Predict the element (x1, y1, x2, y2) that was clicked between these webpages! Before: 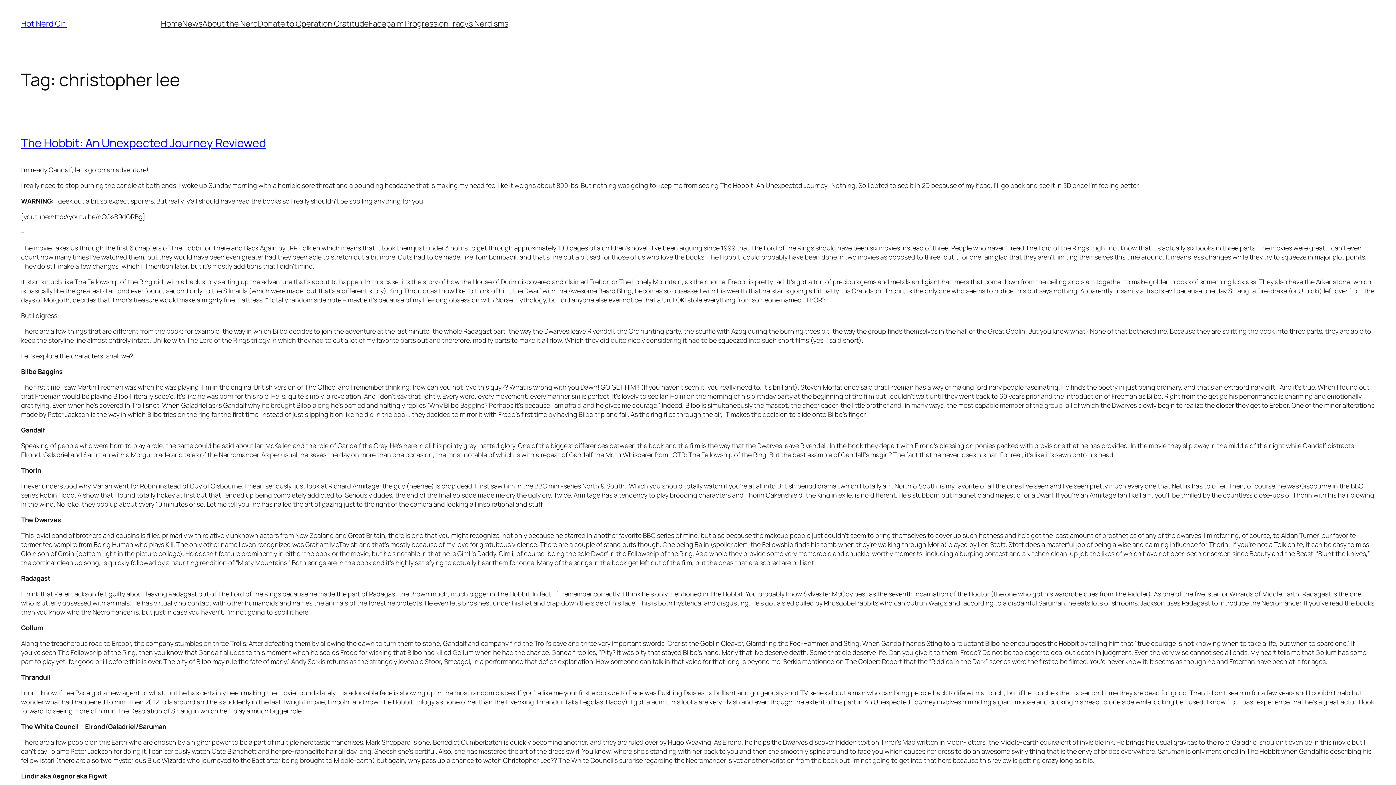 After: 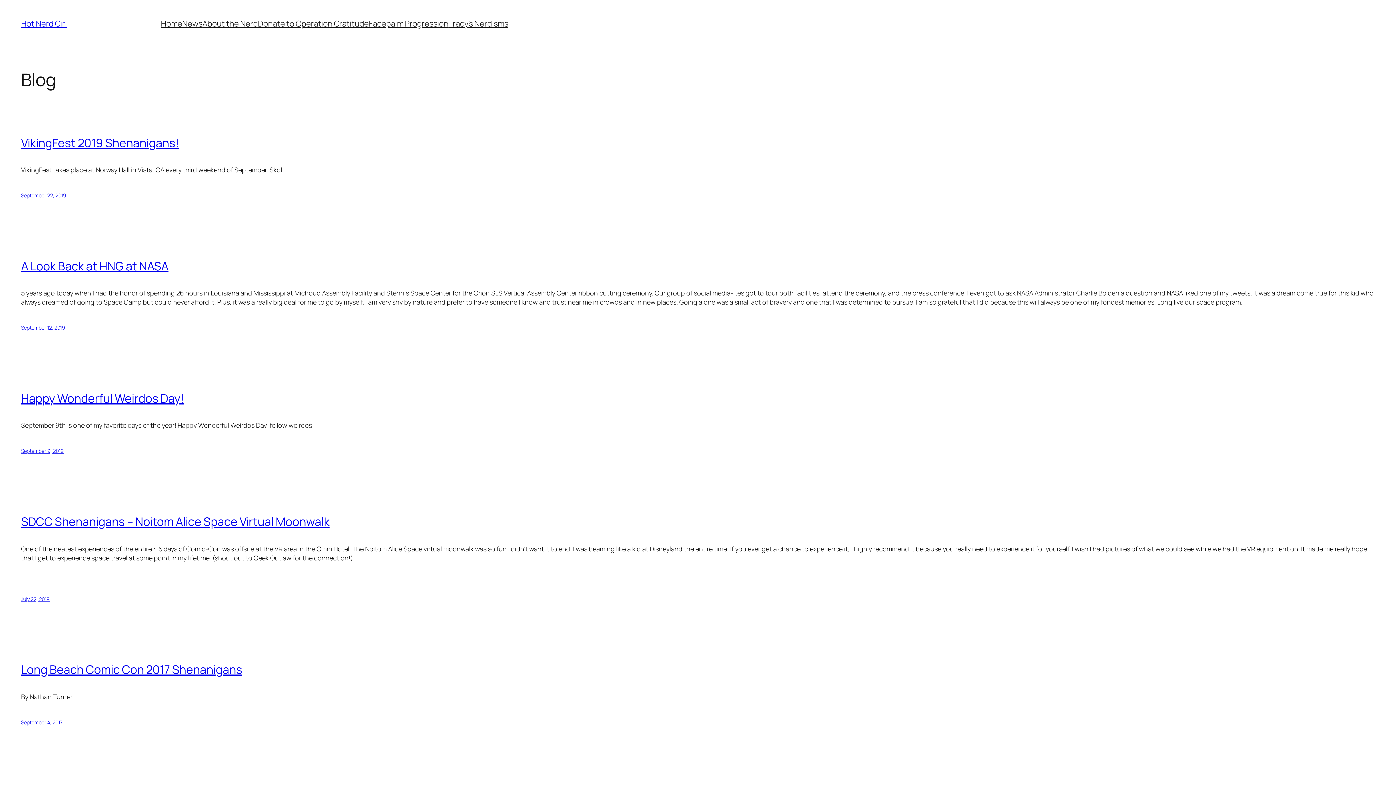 Action: label: News bbox: (182, 18, 202, 29)